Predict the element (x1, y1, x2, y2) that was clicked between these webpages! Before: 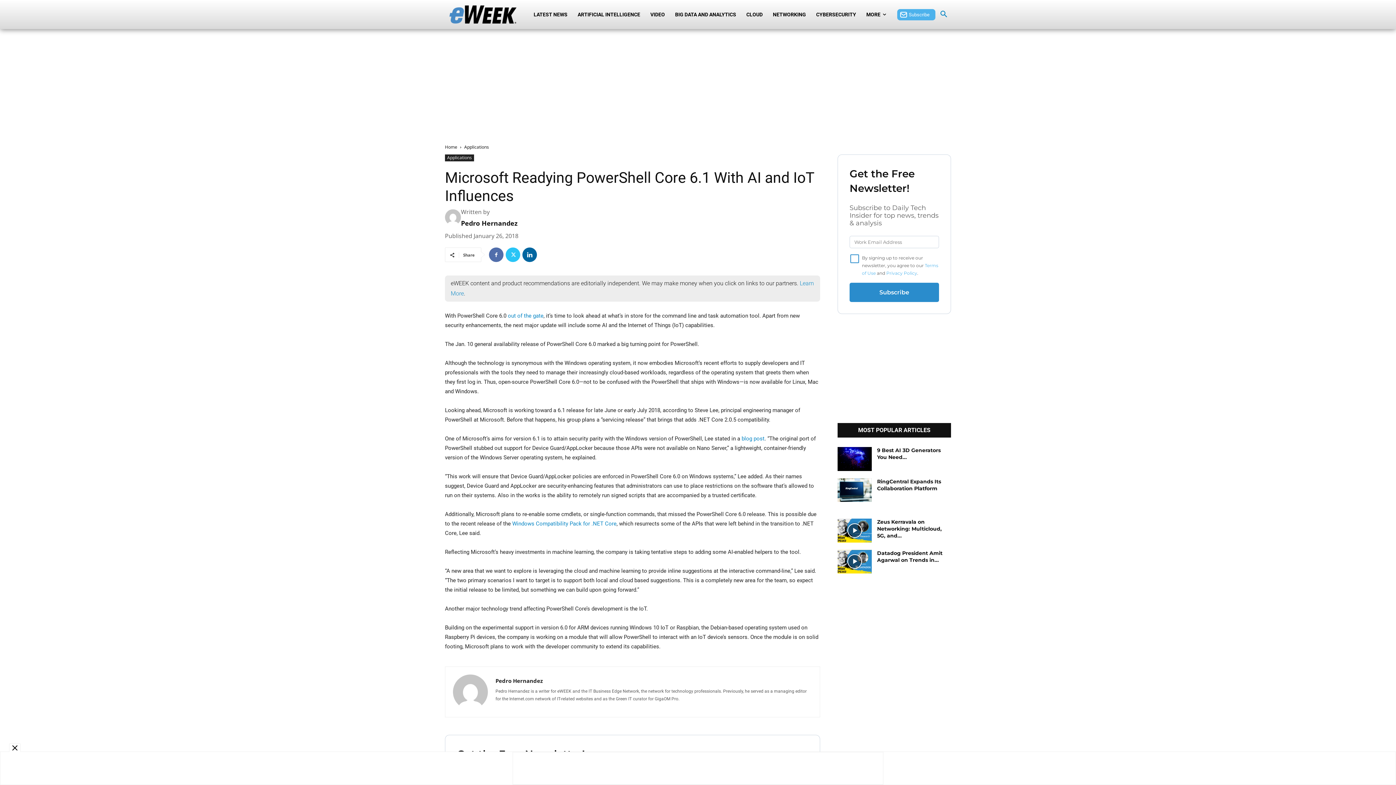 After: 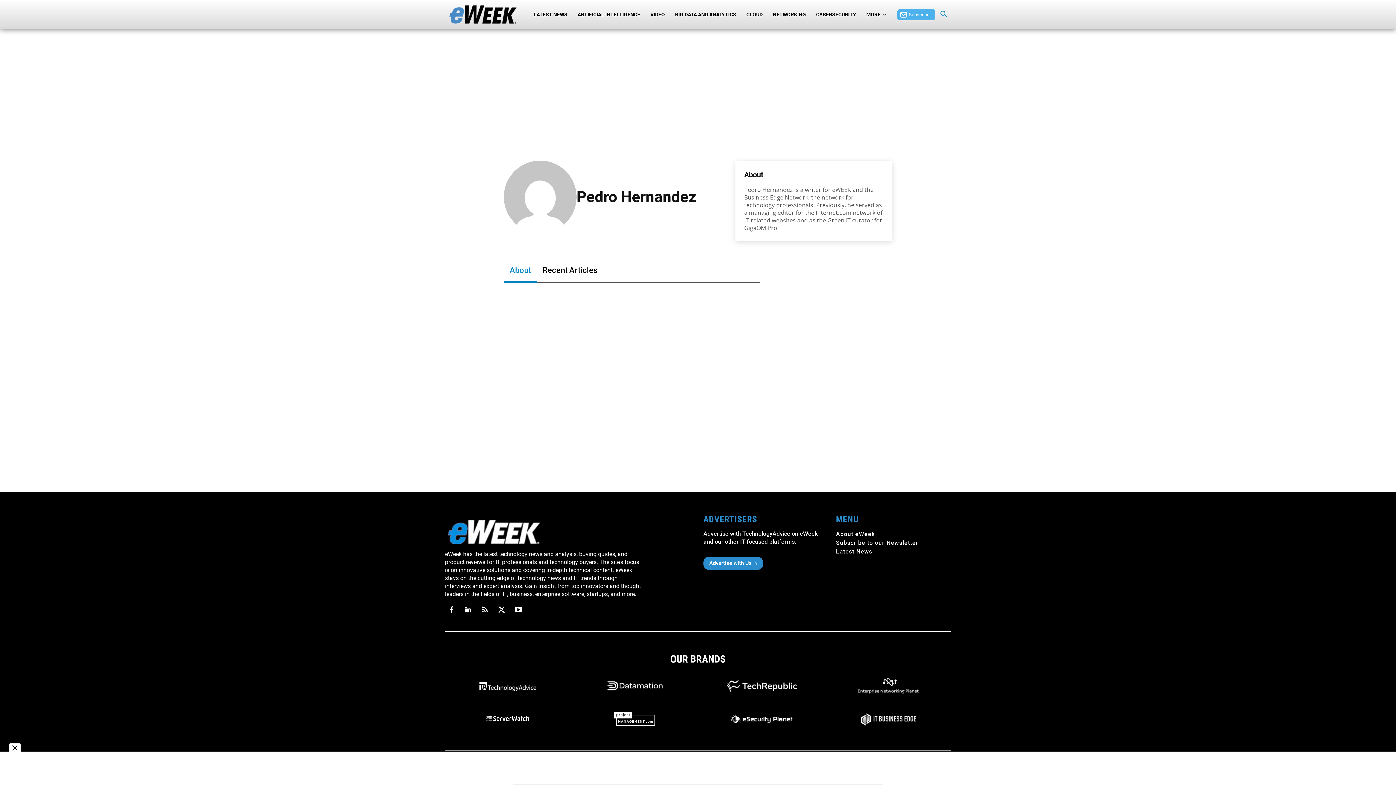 Action: bbox: (495, 677, 542, 684) label: Pedro Hernandez